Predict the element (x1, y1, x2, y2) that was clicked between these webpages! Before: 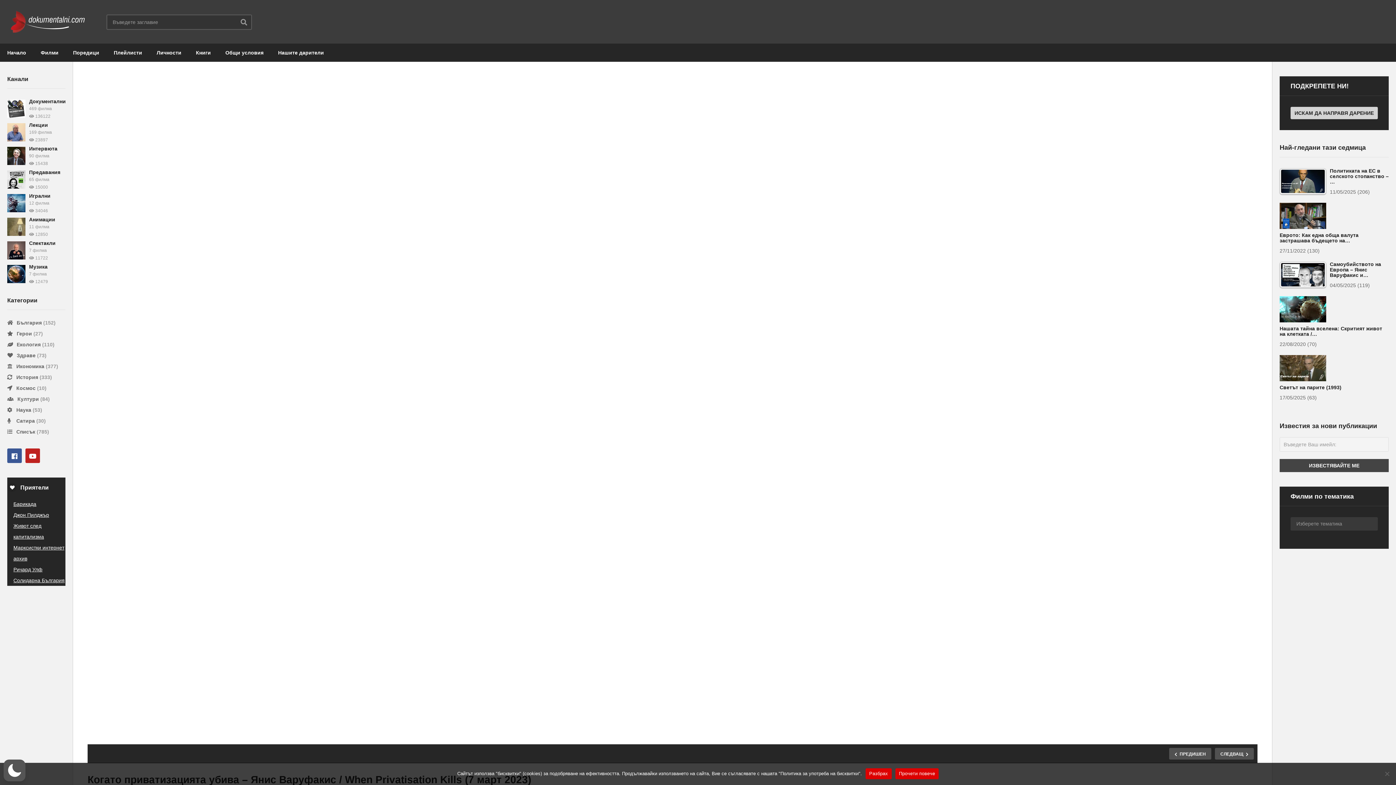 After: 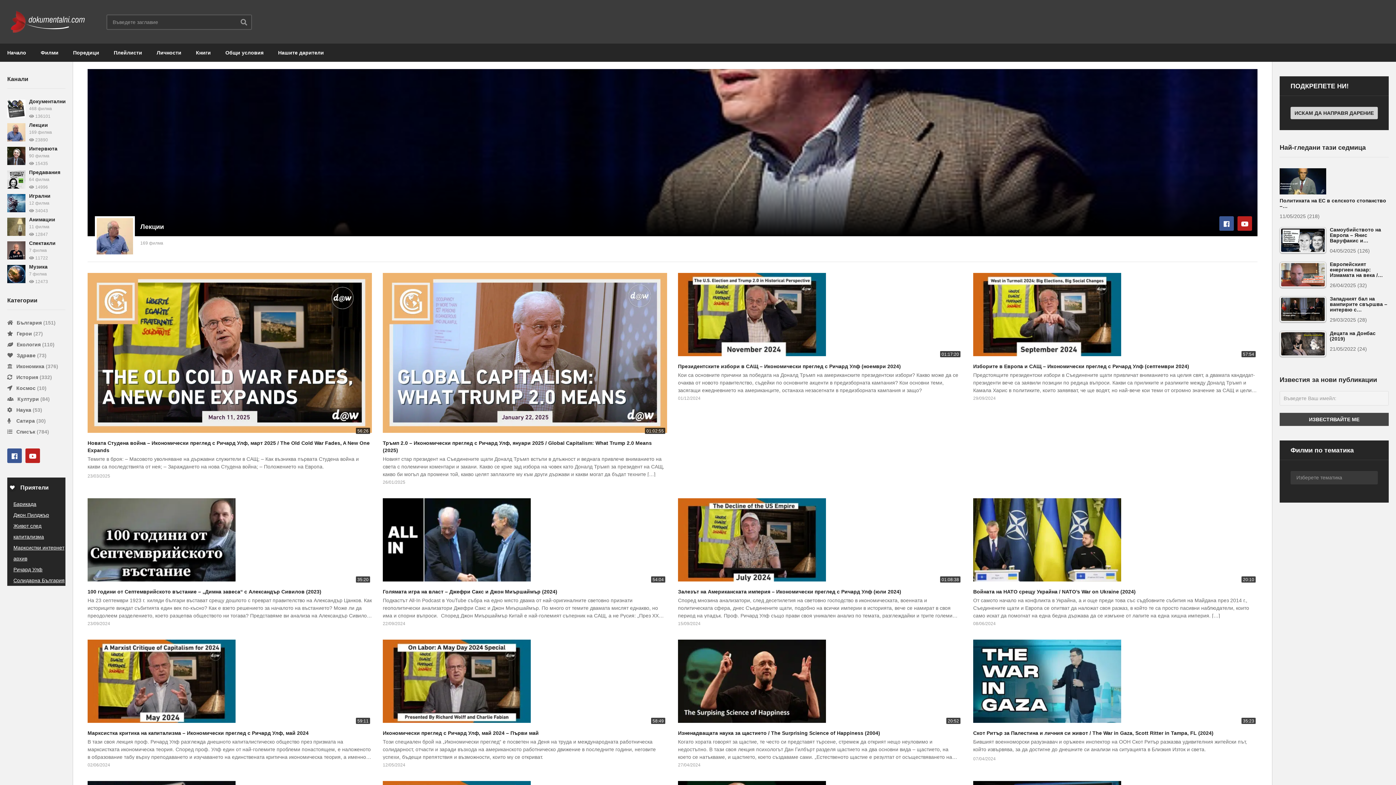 Action: bbox: (7, 123, 25, 141)